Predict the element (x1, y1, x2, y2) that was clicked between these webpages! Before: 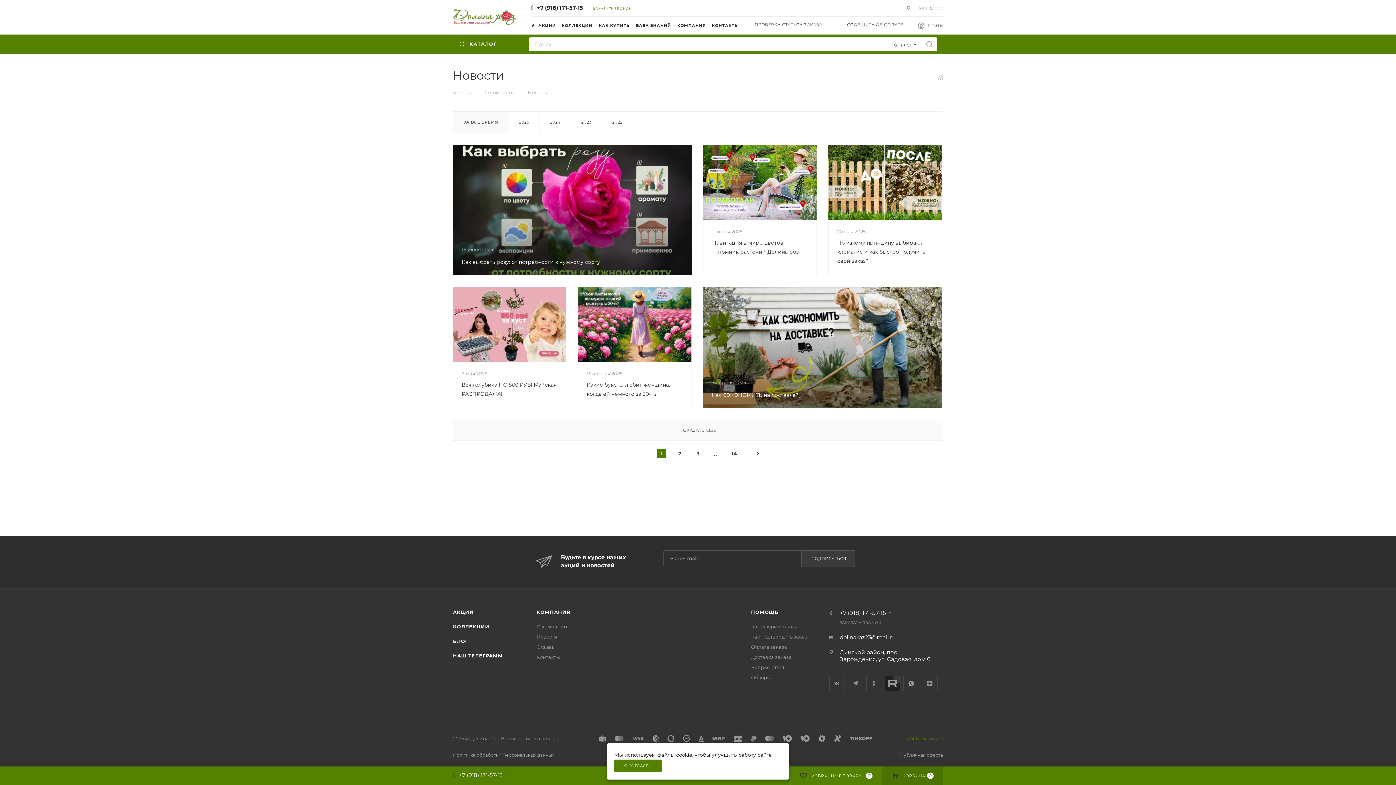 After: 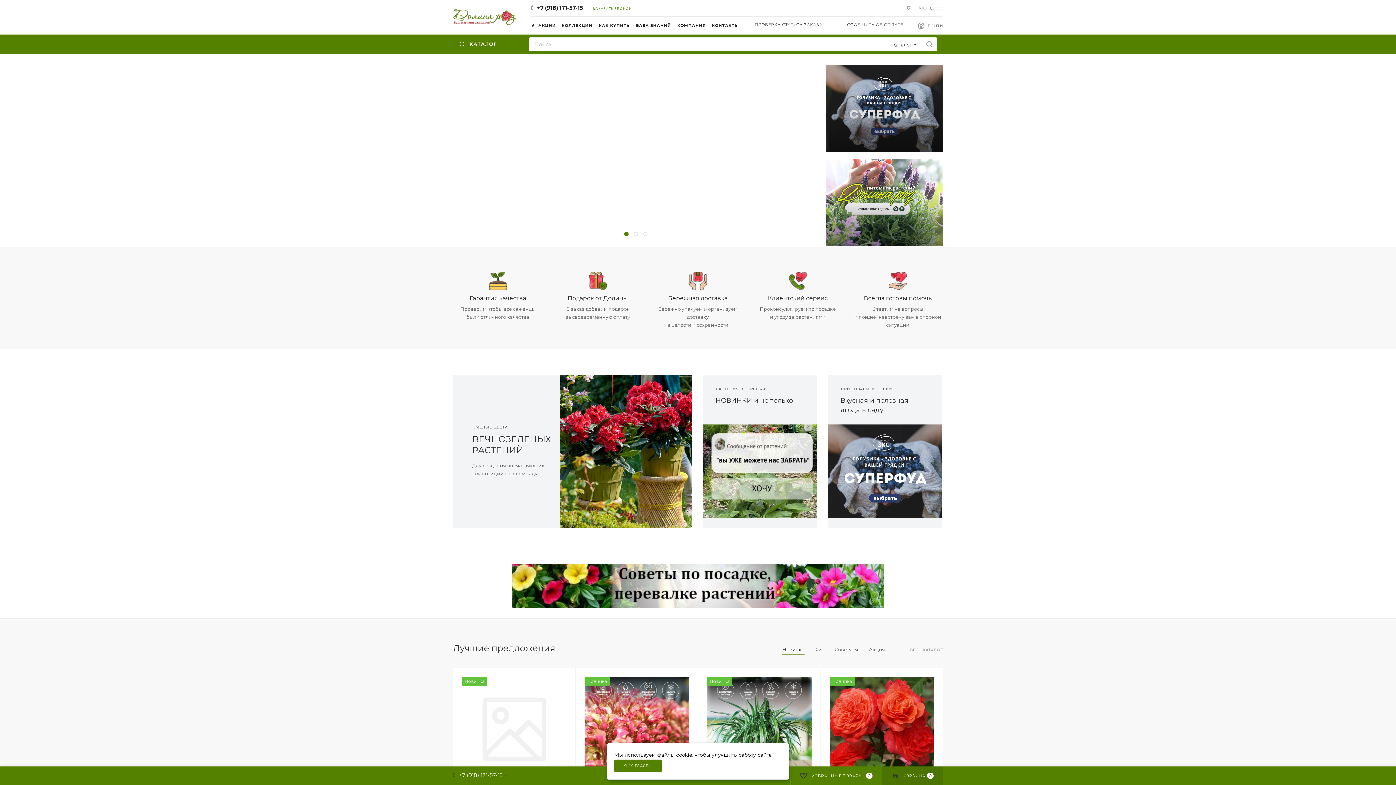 Action: label: Главная bbox: (453, 88, 472, 95)